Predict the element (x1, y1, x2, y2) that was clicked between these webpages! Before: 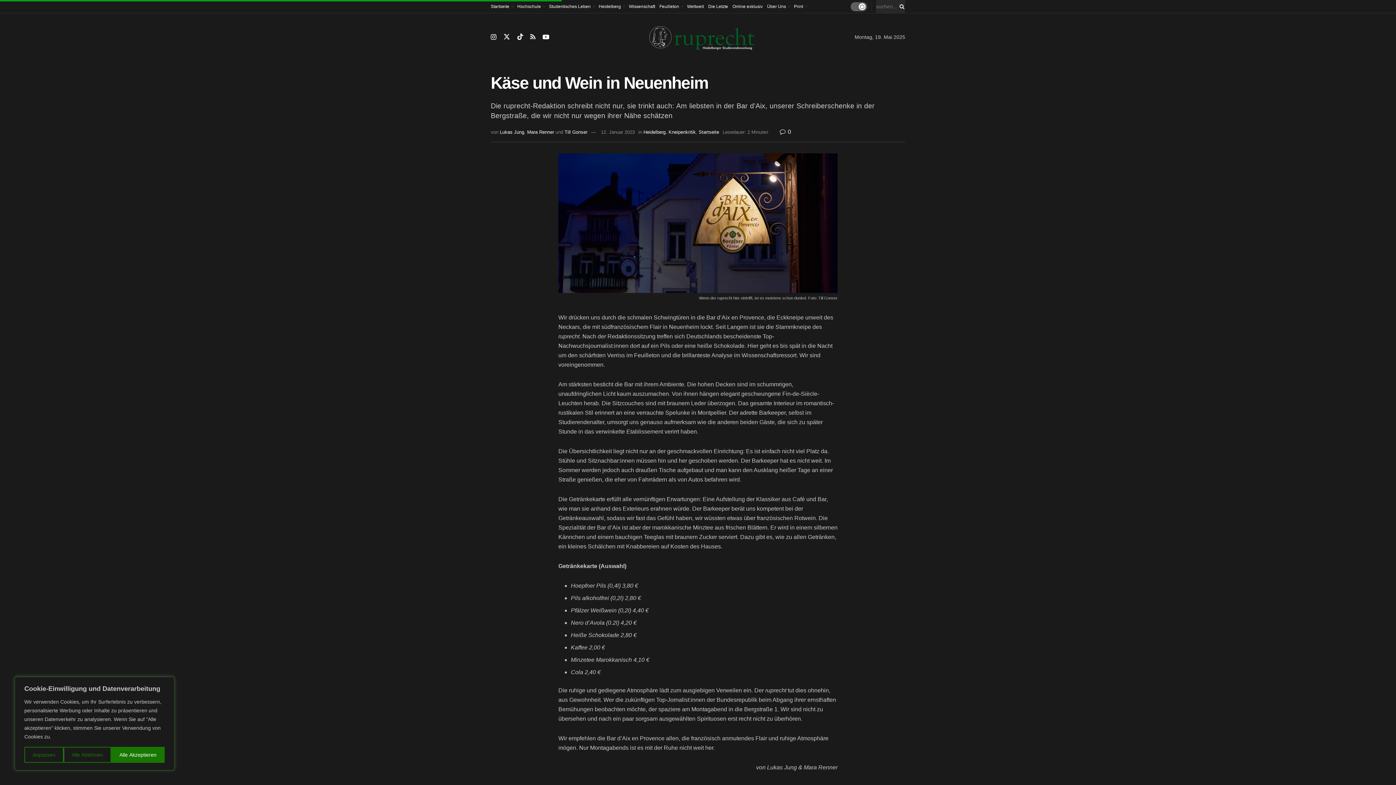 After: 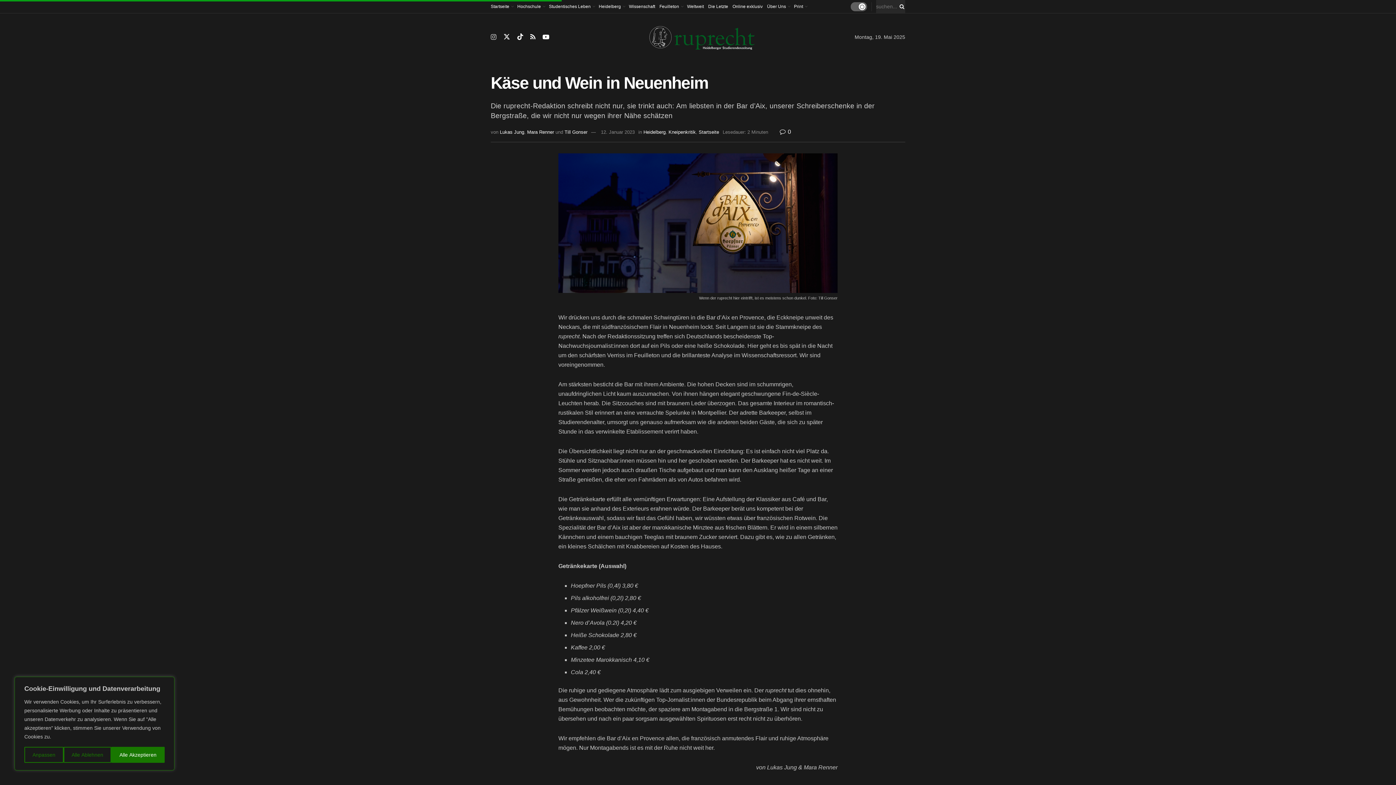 Action: label: Find us on Instagram bbox: (490, 33, 496, 41)